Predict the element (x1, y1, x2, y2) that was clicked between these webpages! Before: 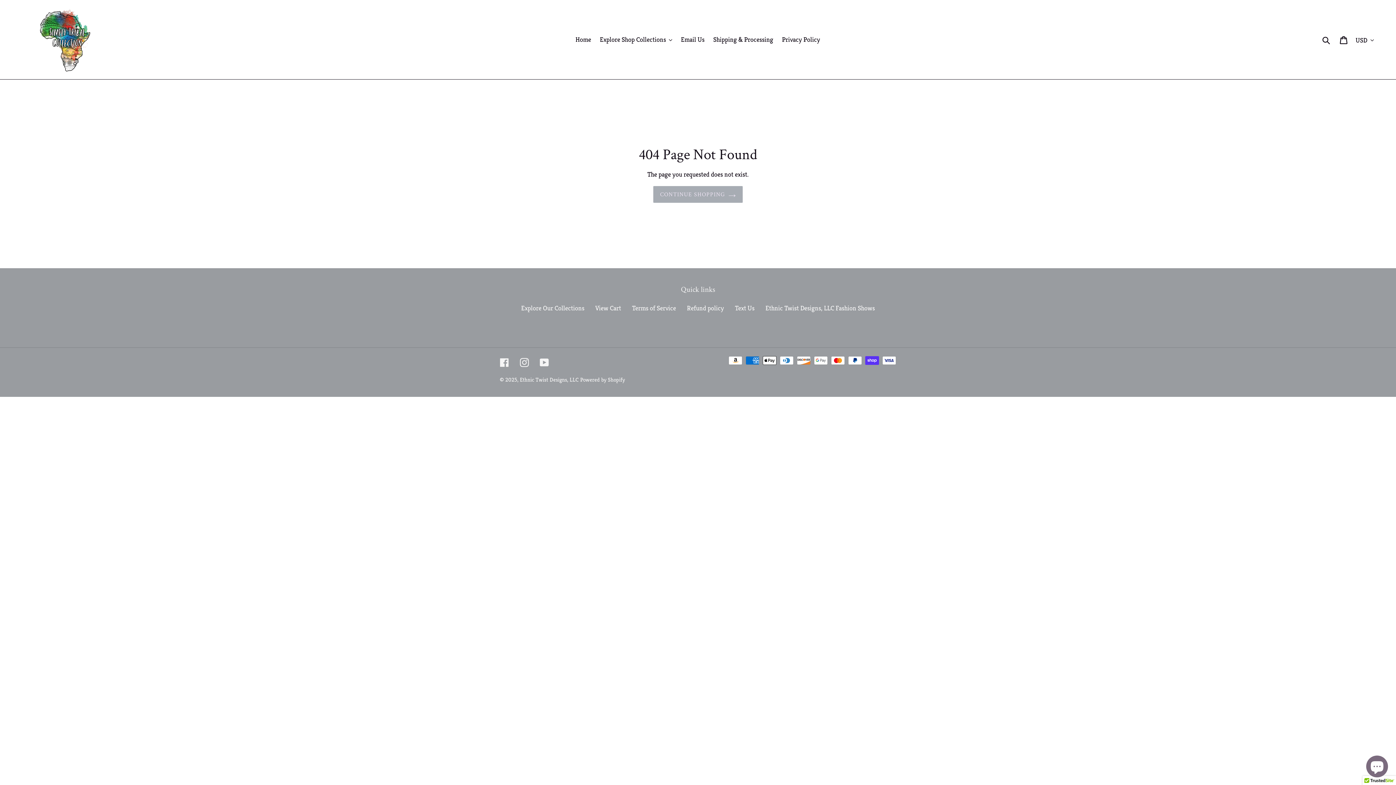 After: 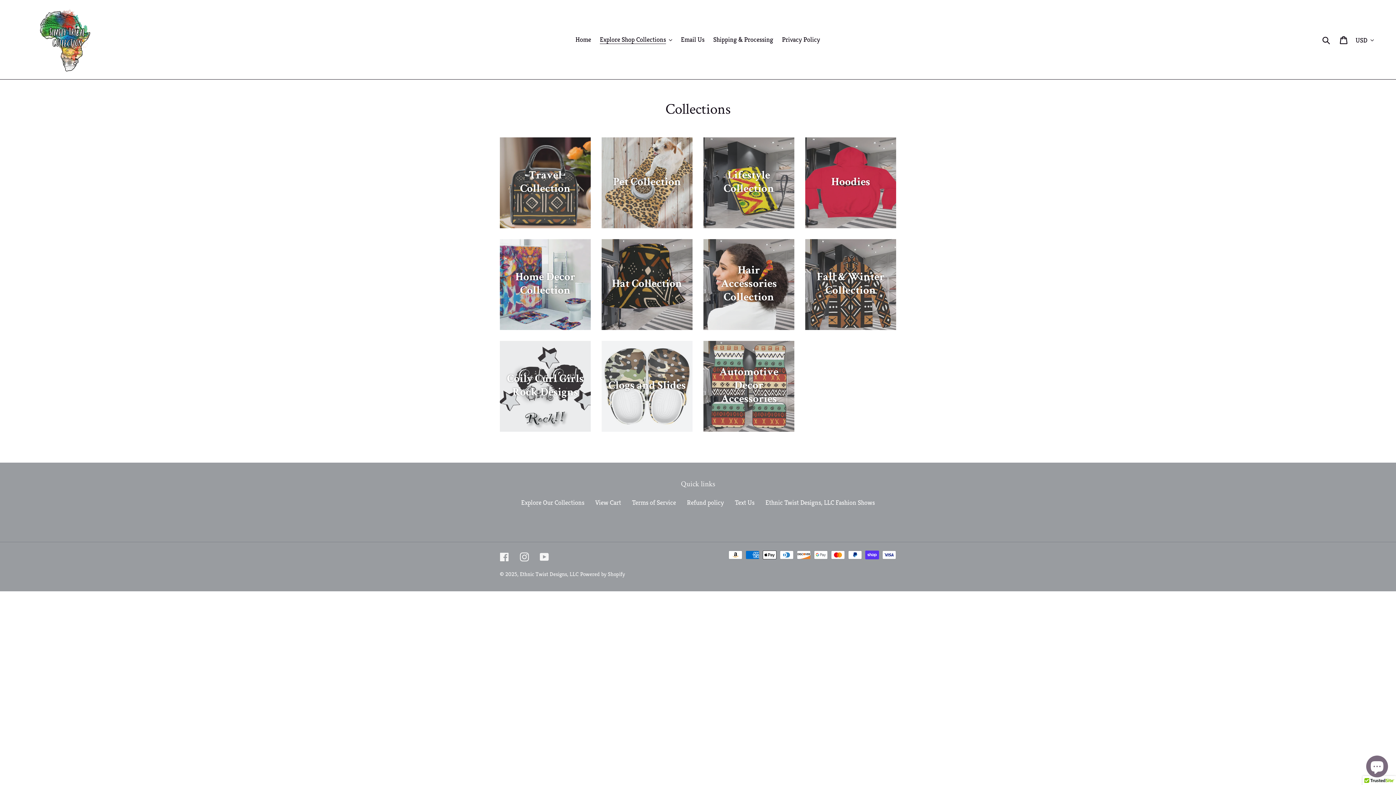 Action: bbox: (521, 303, 584, 312) label: Explore Our Collections